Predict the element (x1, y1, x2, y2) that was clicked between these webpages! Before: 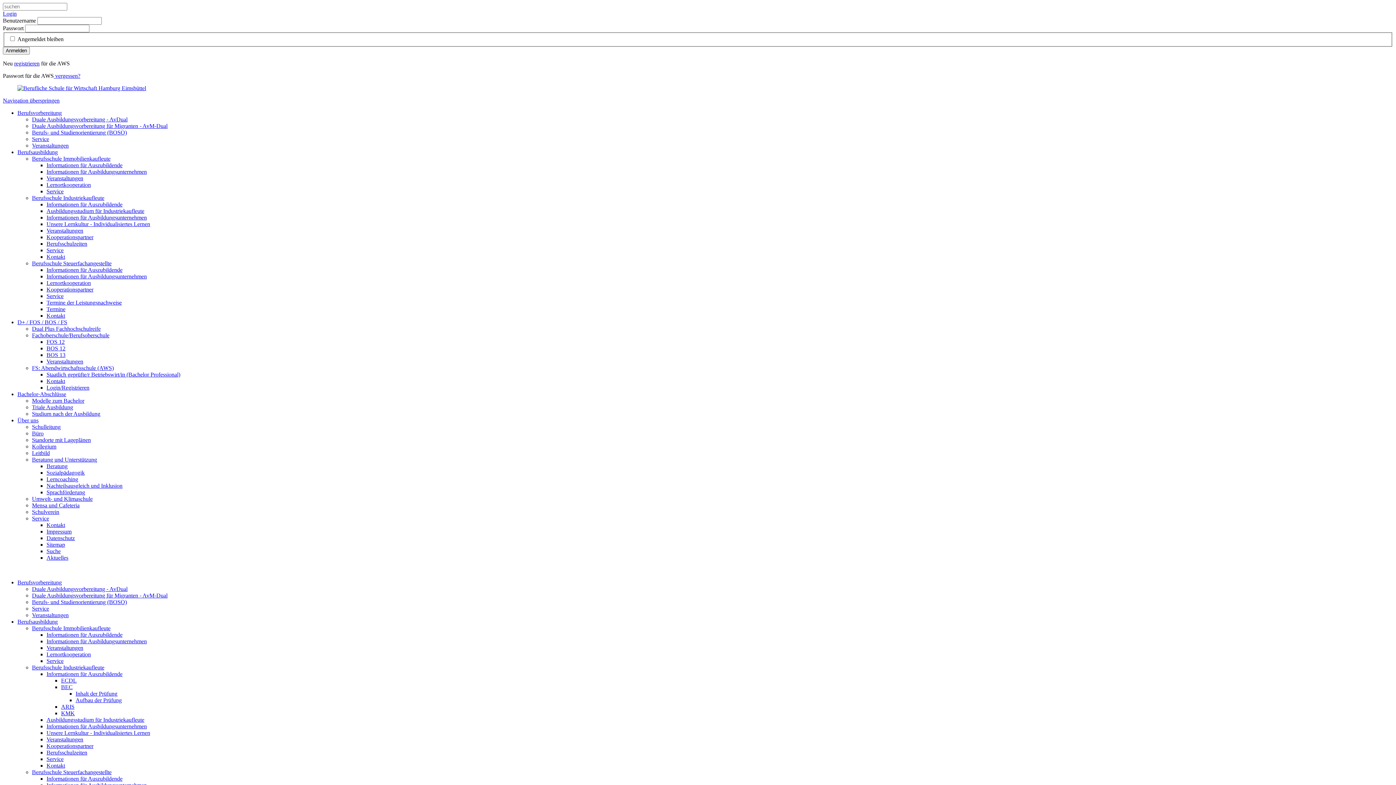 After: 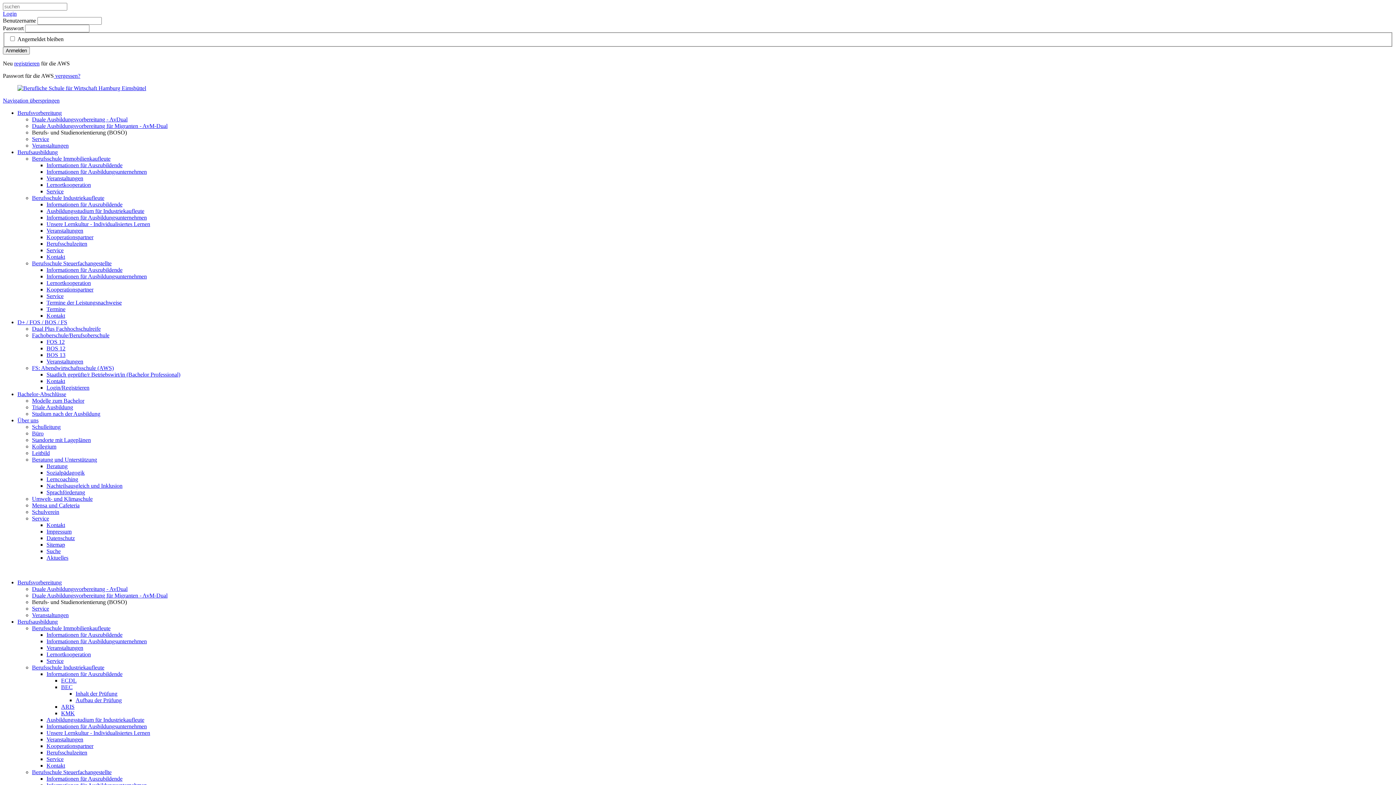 Action: label: Berufs- und Studienorientierung (BOSO) bbox: (32, 599, 126, 605)